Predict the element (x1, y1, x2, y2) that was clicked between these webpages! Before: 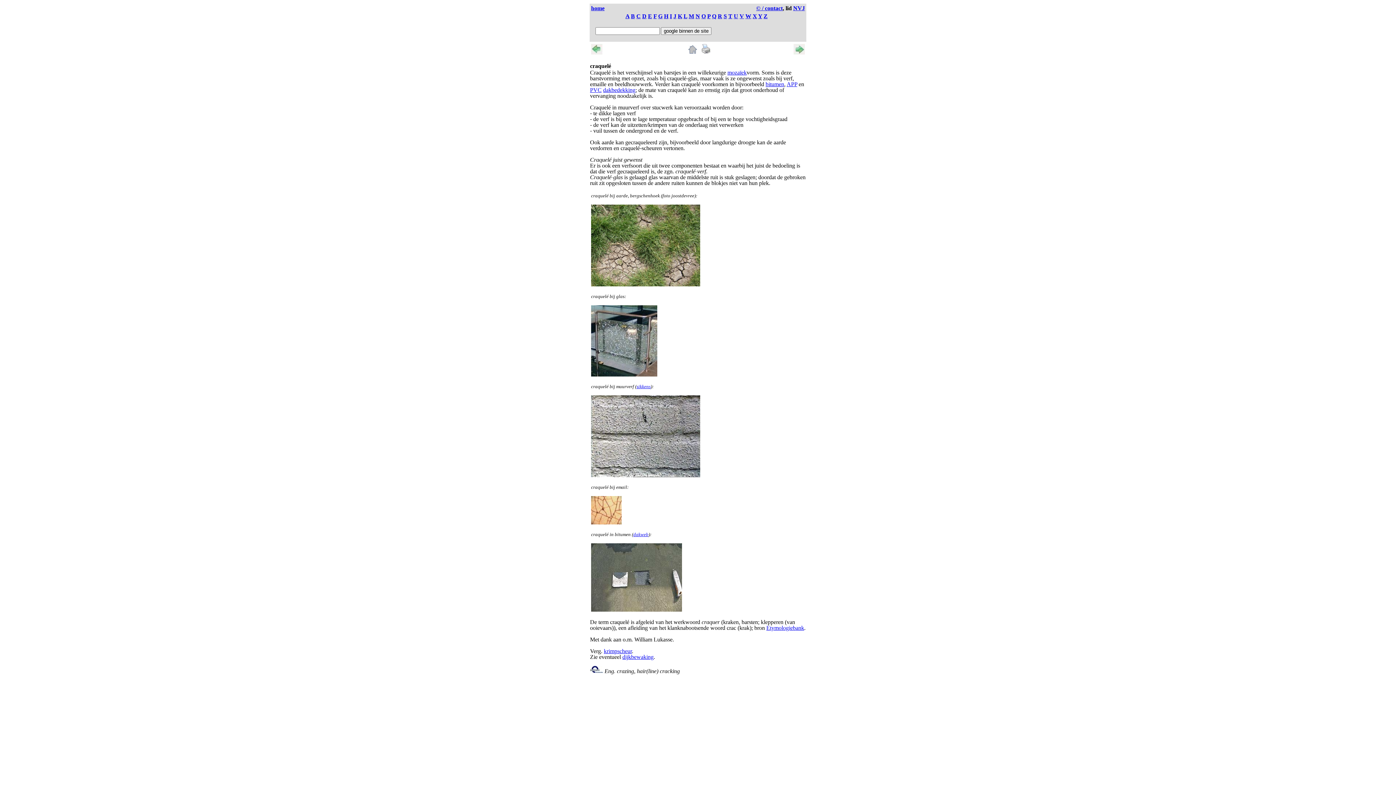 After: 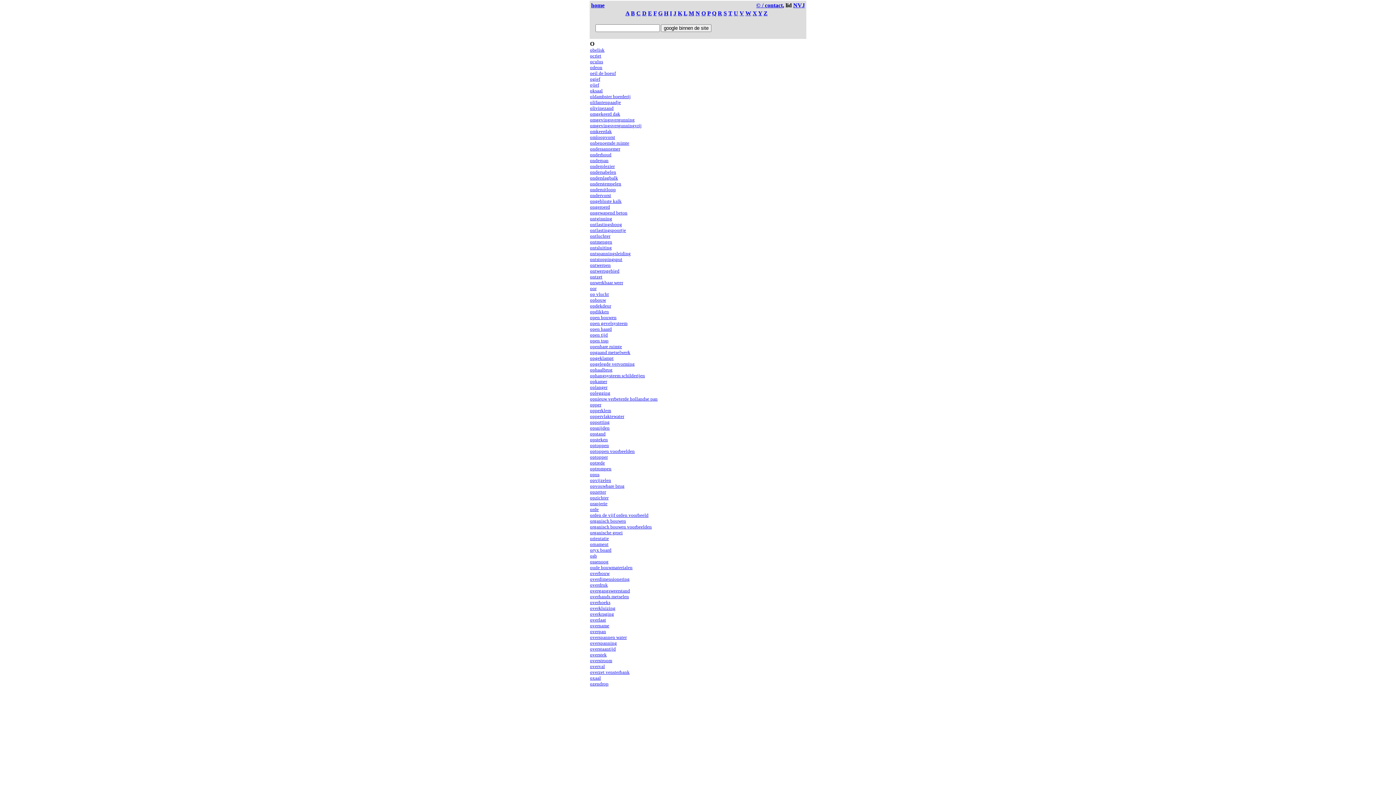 Action: bbox: (701, 13, 706, 19) label: O